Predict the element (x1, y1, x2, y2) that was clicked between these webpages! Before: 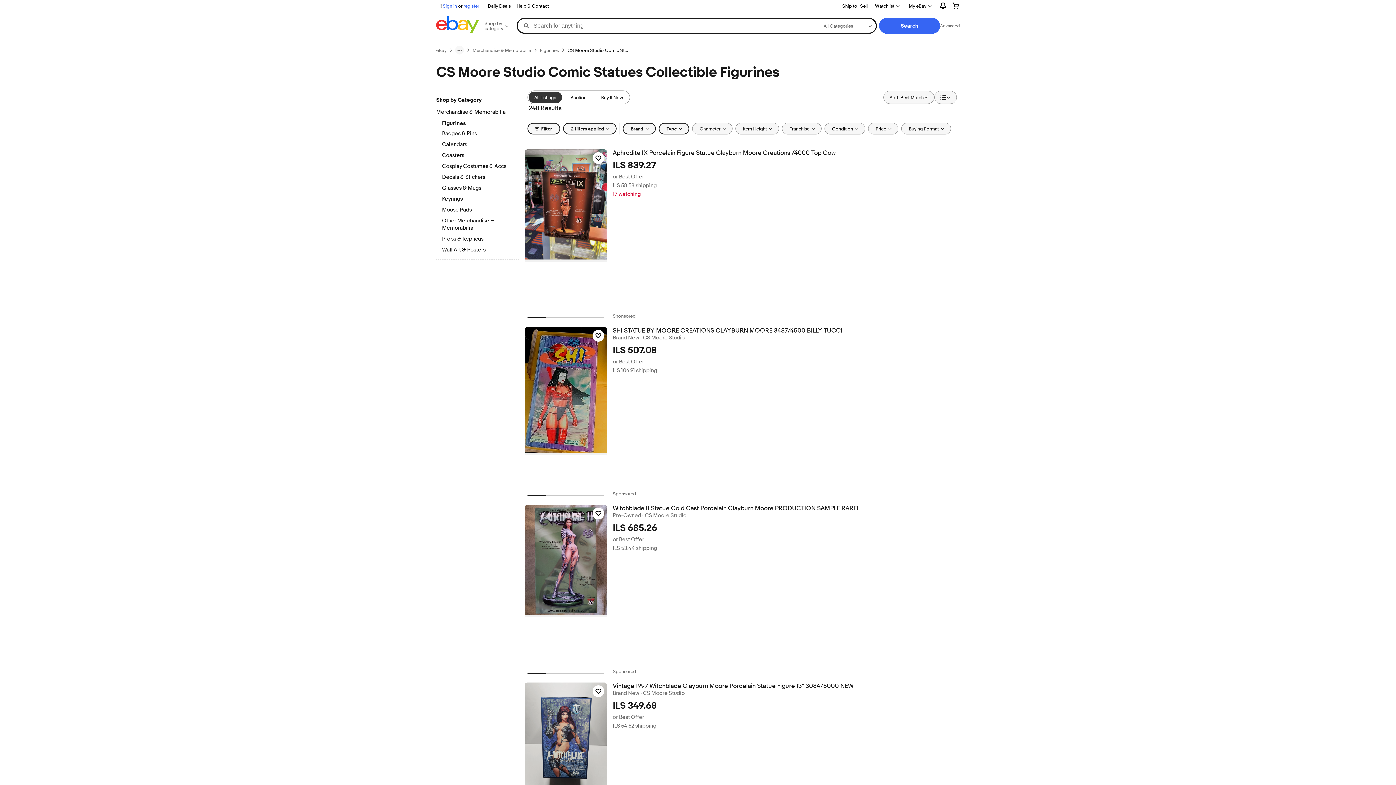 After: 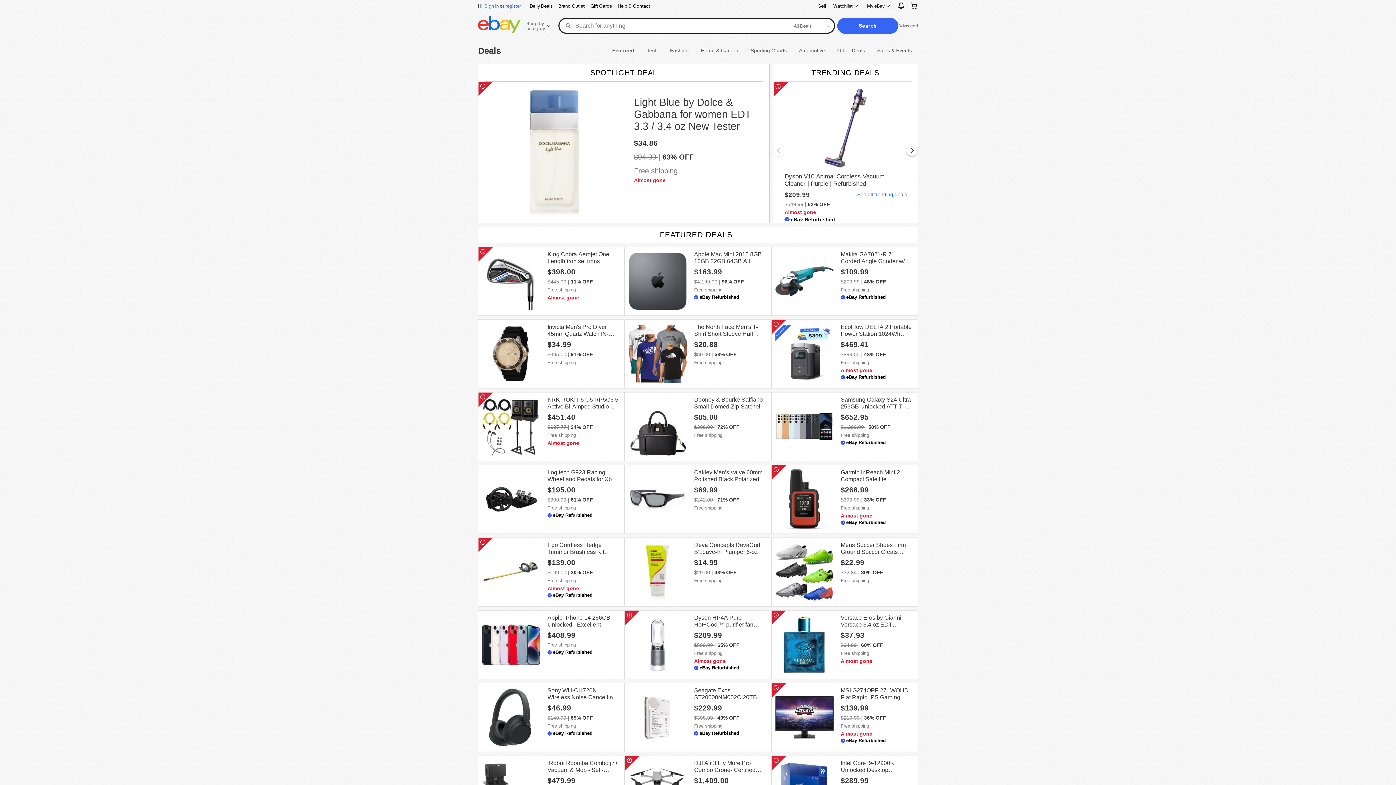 Action: label: Daily Deals bbox: (485, 1, 513, 10)